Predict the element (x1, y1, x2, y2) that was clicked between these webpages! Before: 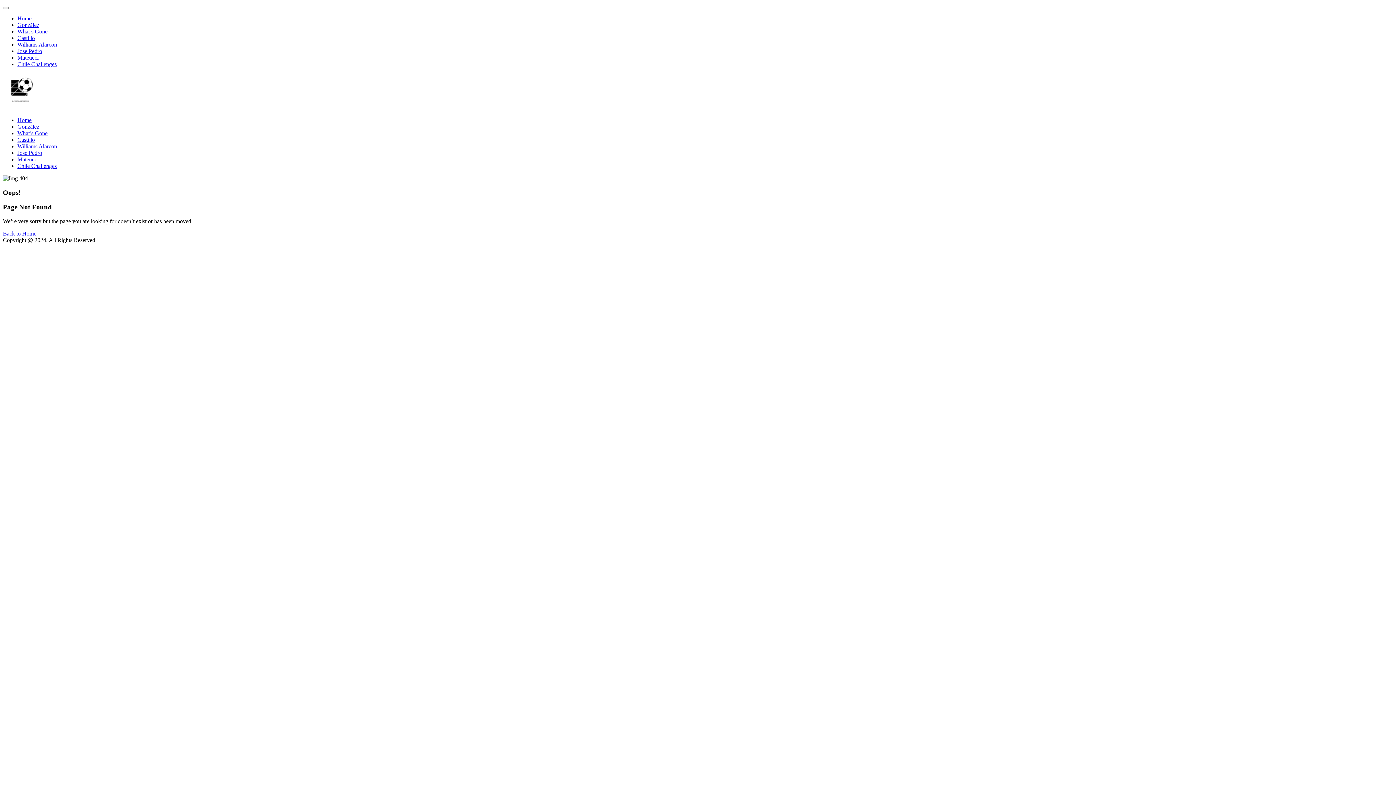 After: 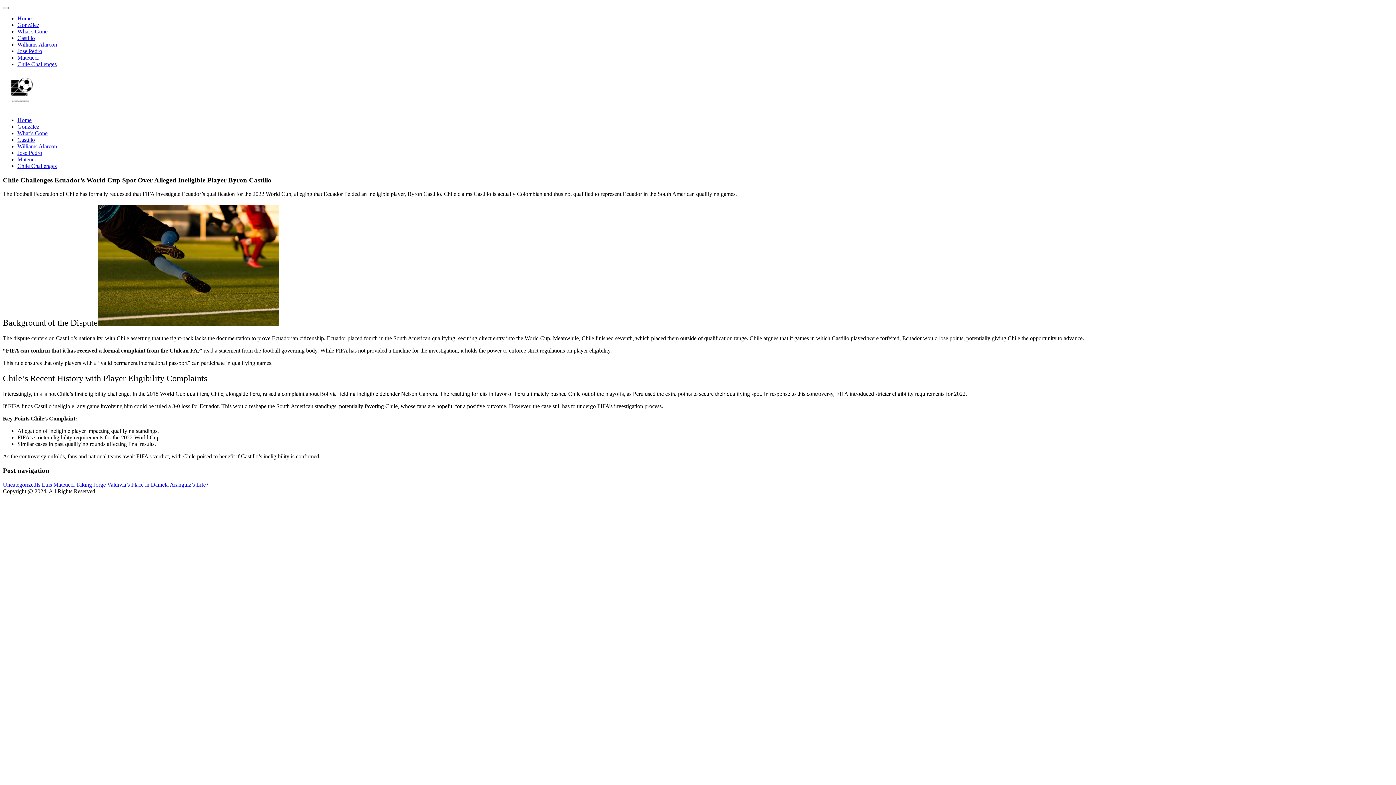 Action: label: Chile Challenges bbox: (17, 162, 56, 169)